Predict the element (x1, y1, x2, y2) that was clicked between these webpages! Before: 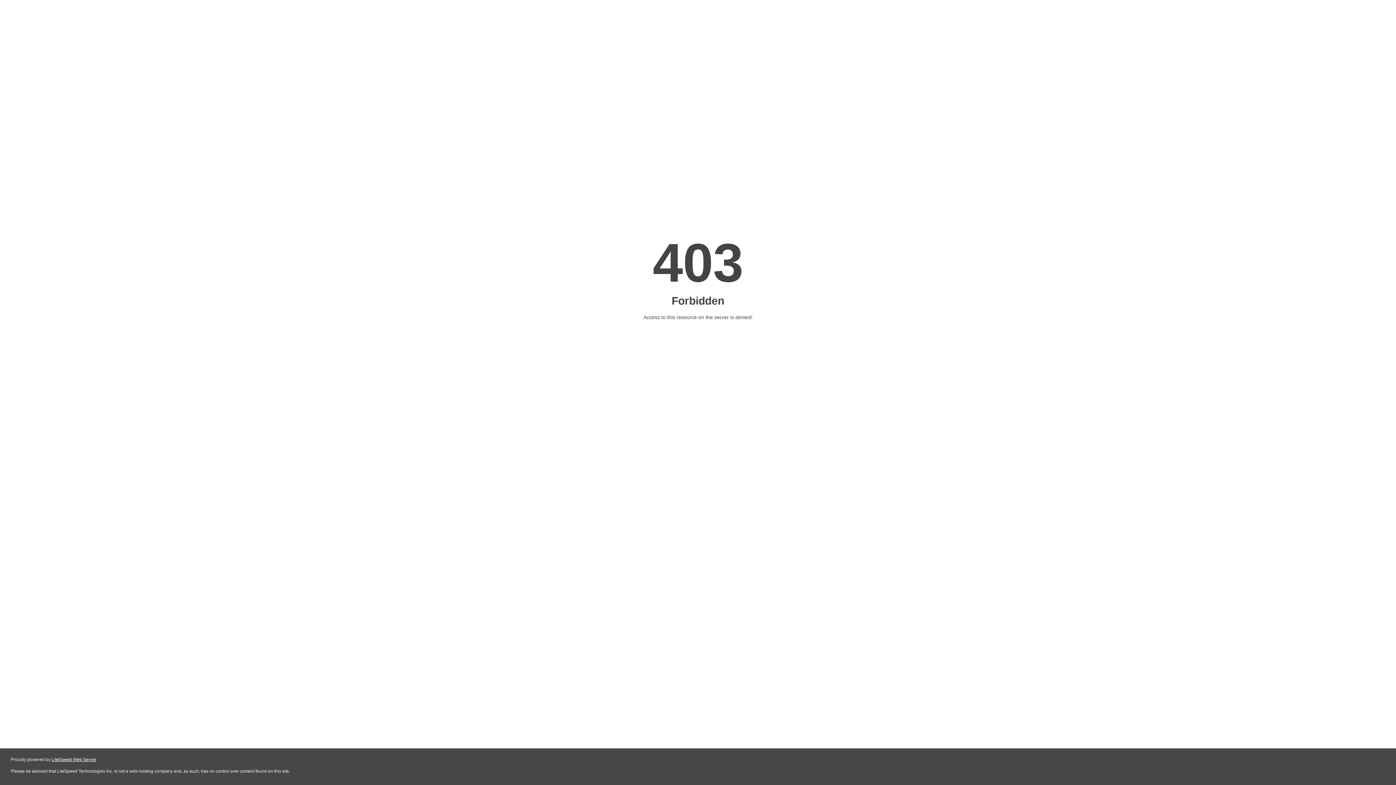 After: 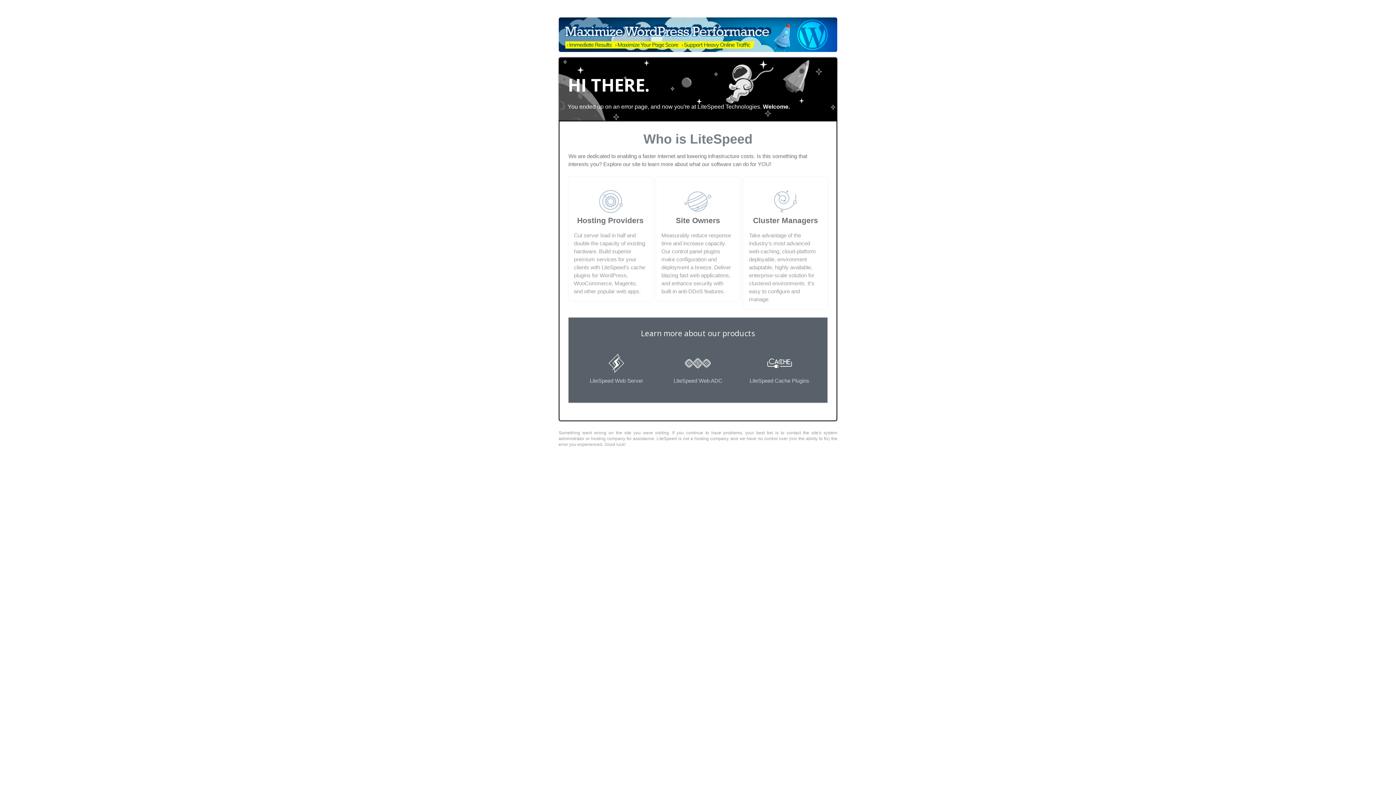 Action: label: LiteSpeed Web Server bbox: (51, 757, 96, 762)